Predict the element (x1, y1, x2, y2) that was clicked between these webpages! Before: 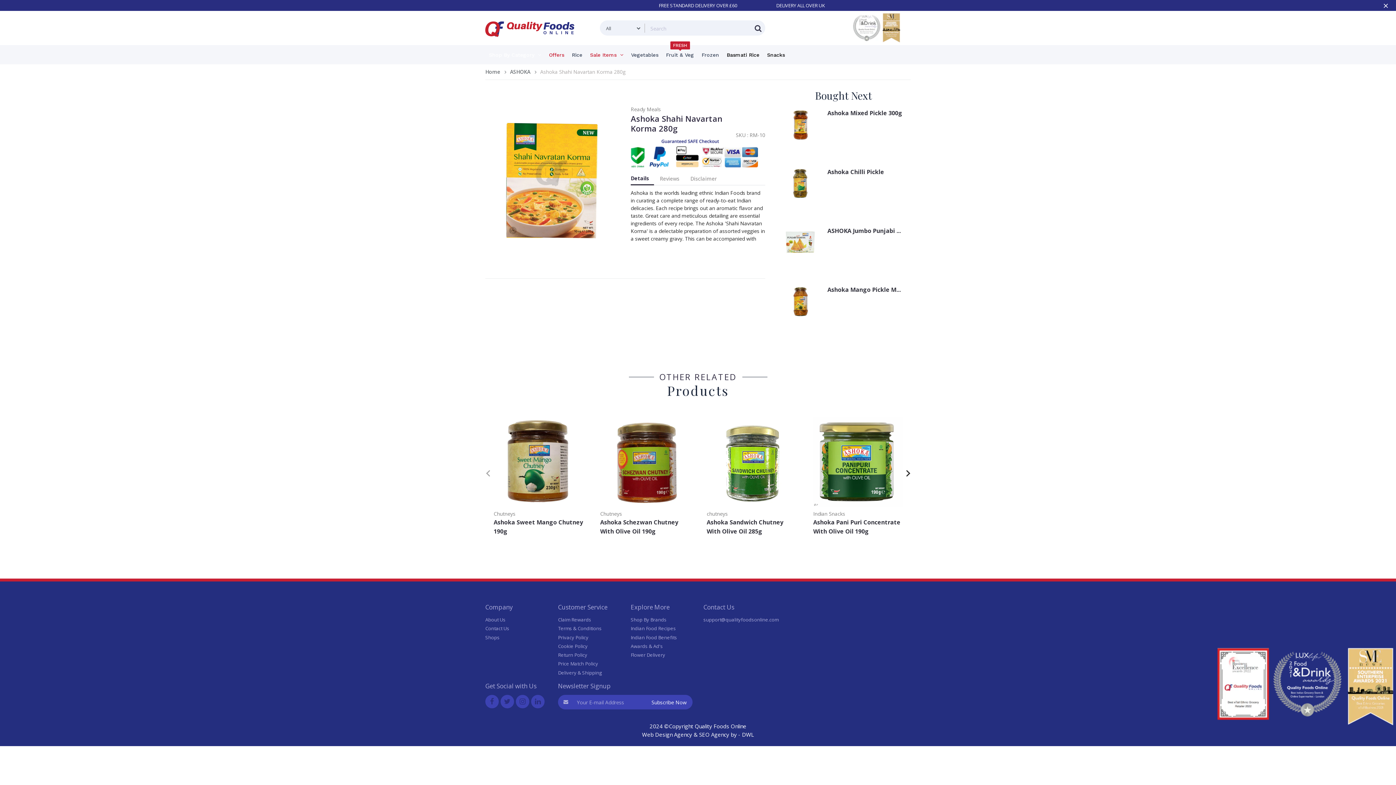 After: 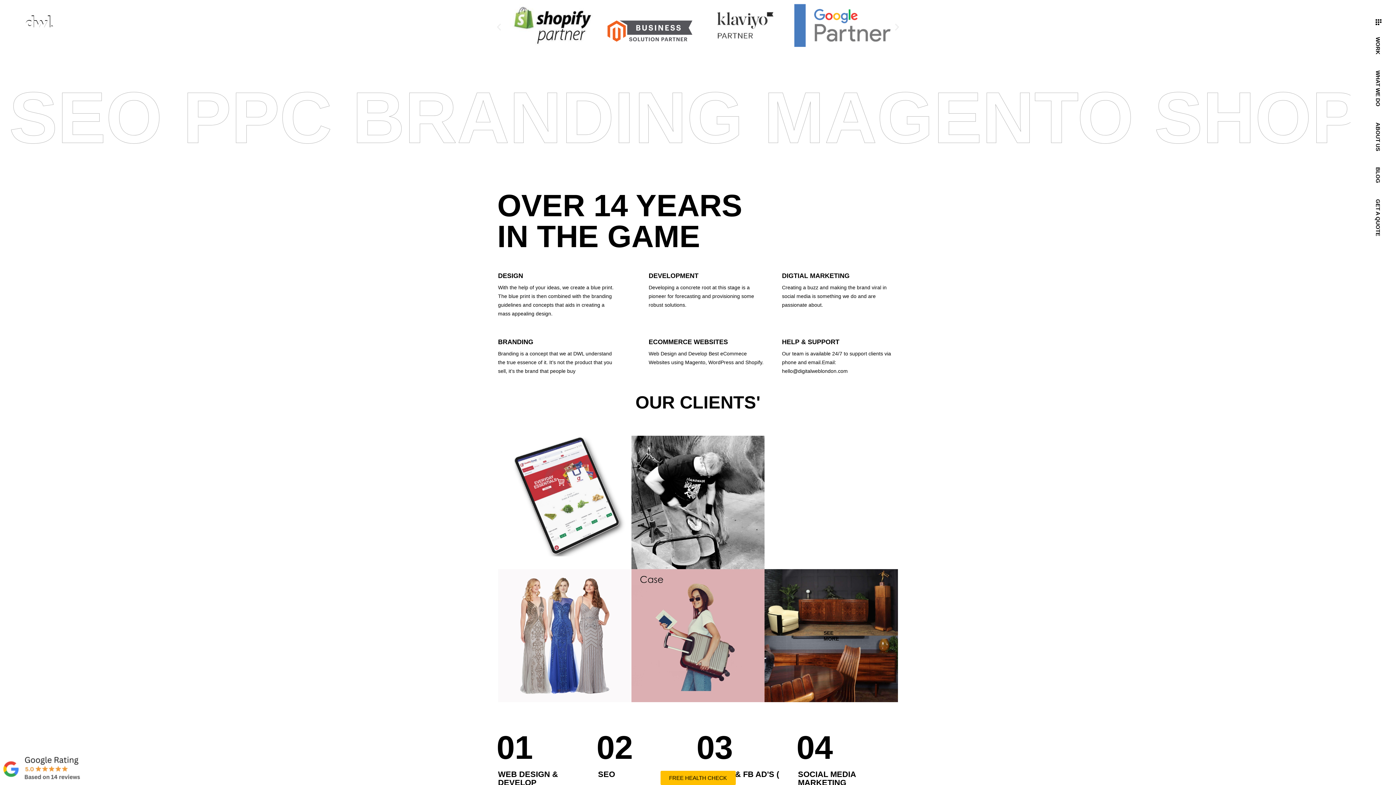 Action: label: Web Design Agency bbox: (642, 731, 692, 738)